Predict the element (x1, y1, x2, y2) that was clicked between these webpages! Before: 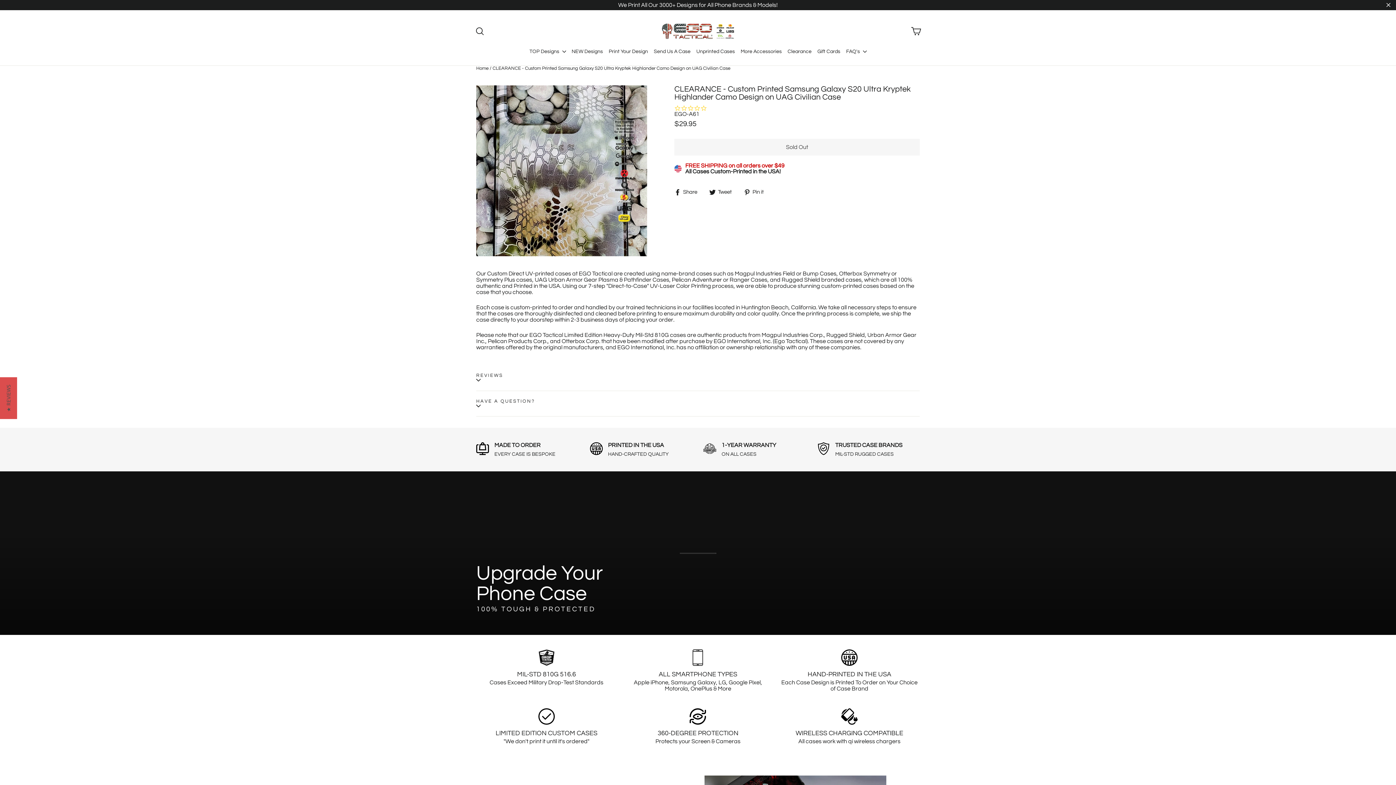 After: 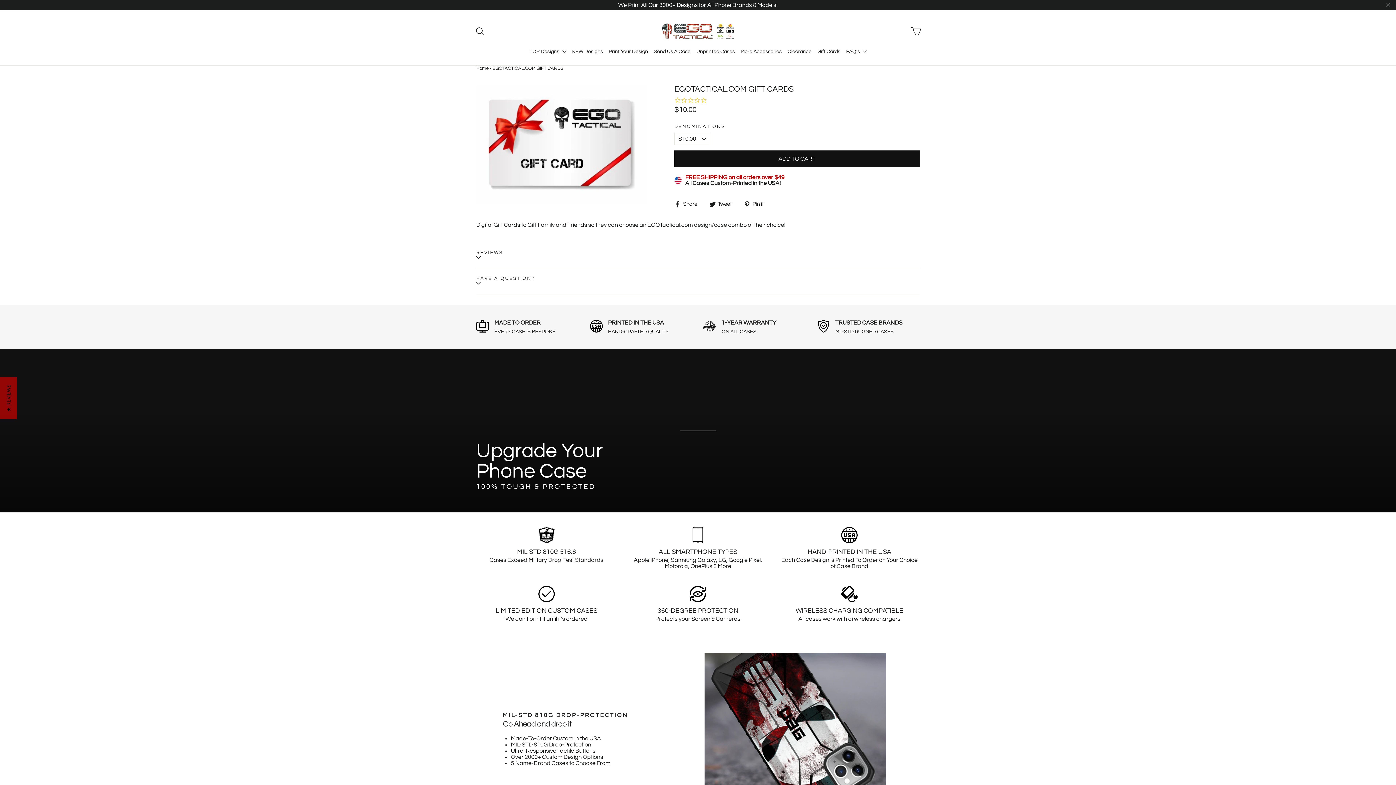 Action: bbox: (814, 45, 843, 58) label: Gift Cards